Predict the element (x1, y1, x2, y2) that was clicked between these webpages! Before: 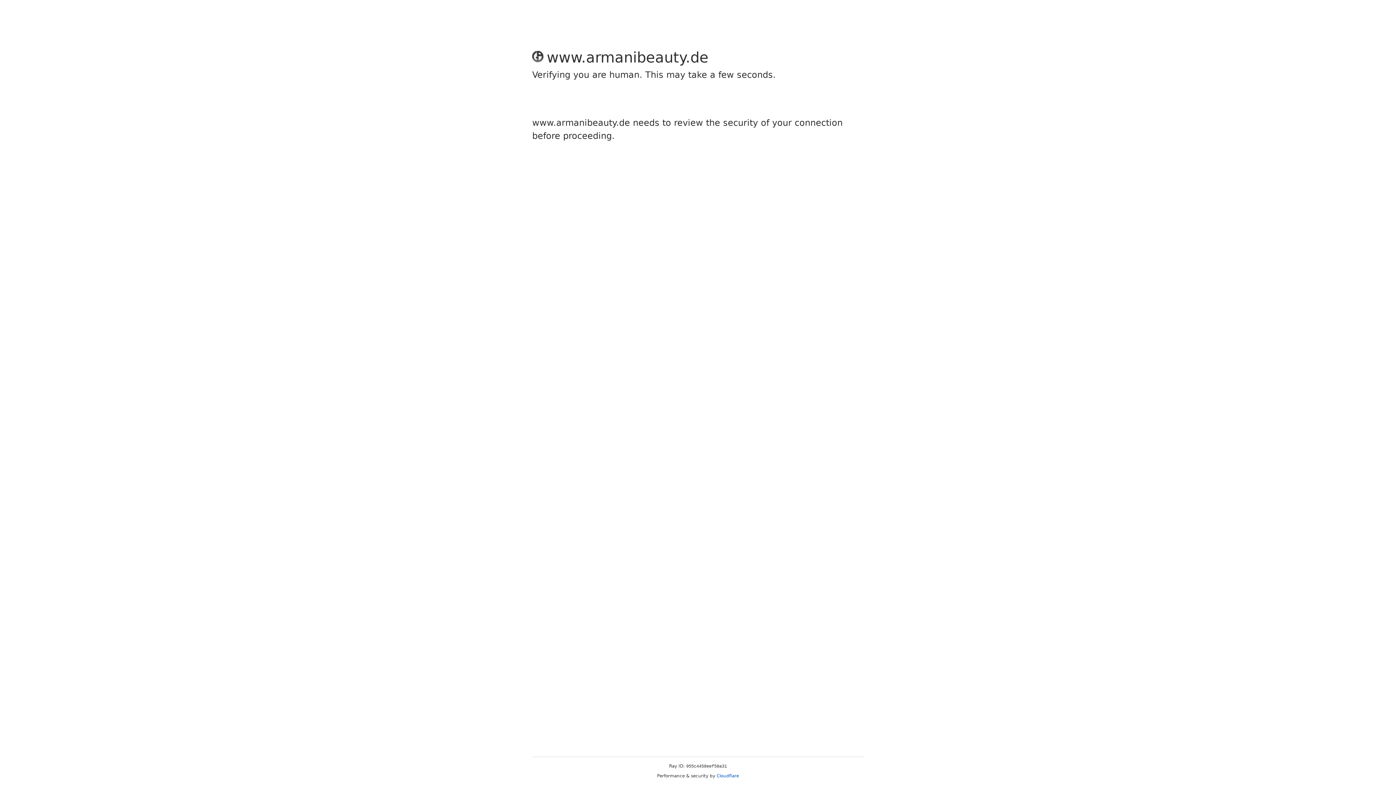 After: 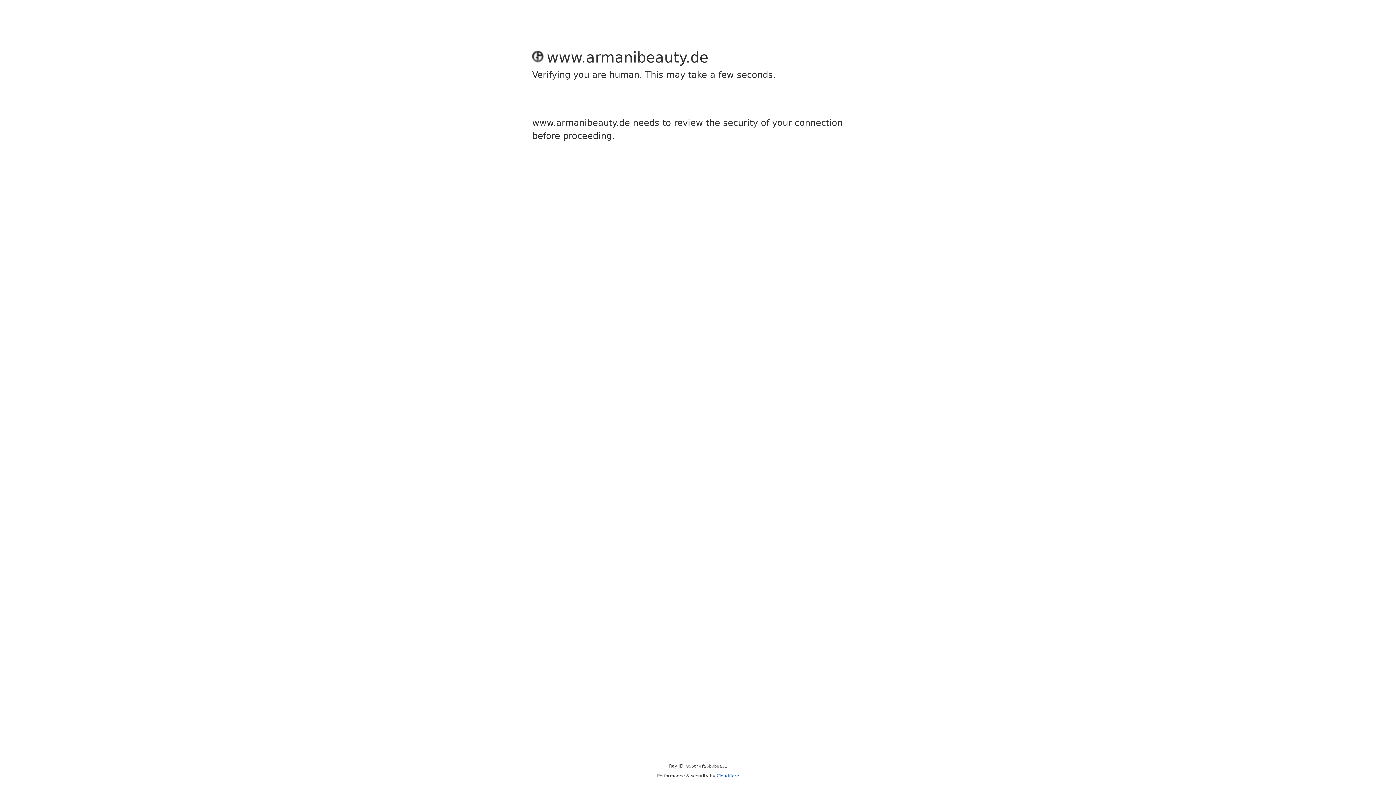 Action: bbox: (716, 773, 739, 778) label: Cloudflare